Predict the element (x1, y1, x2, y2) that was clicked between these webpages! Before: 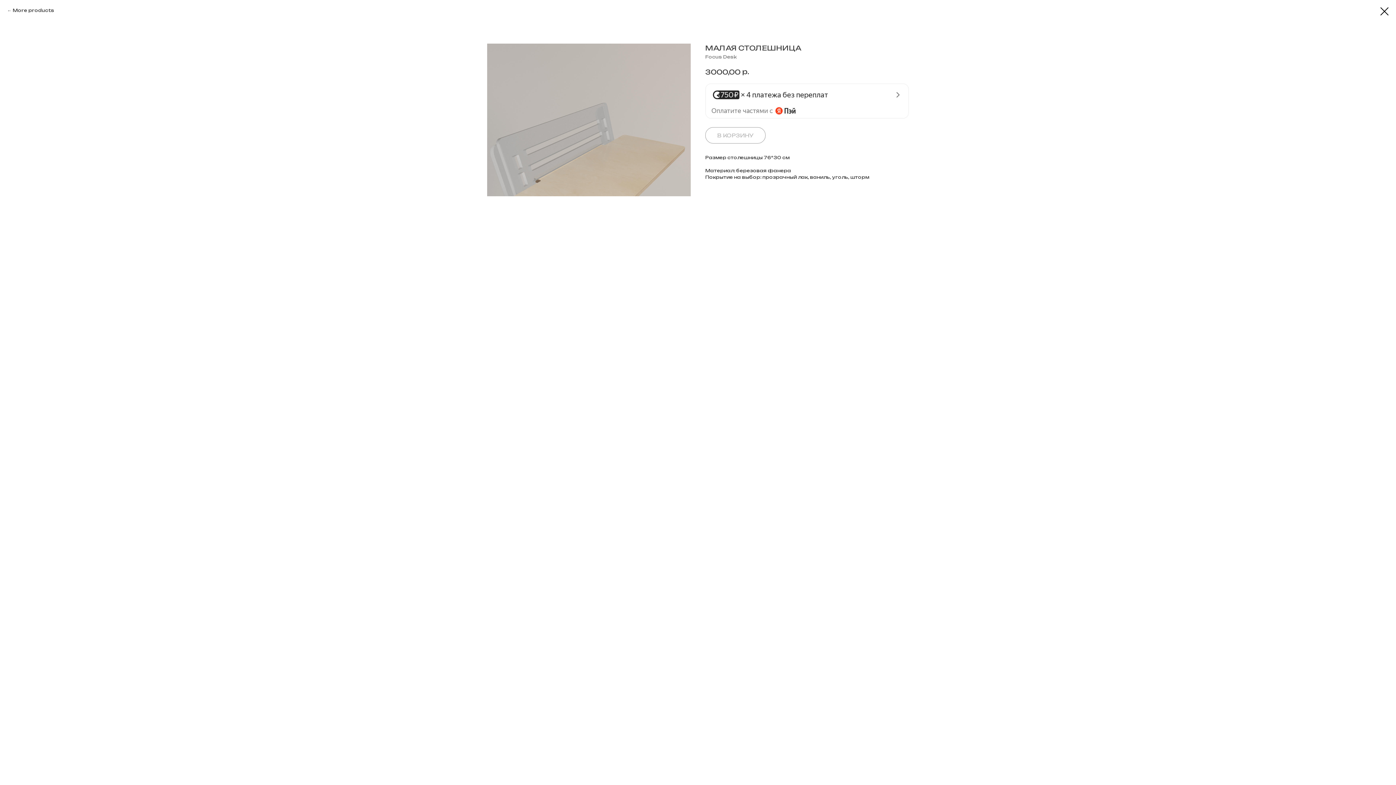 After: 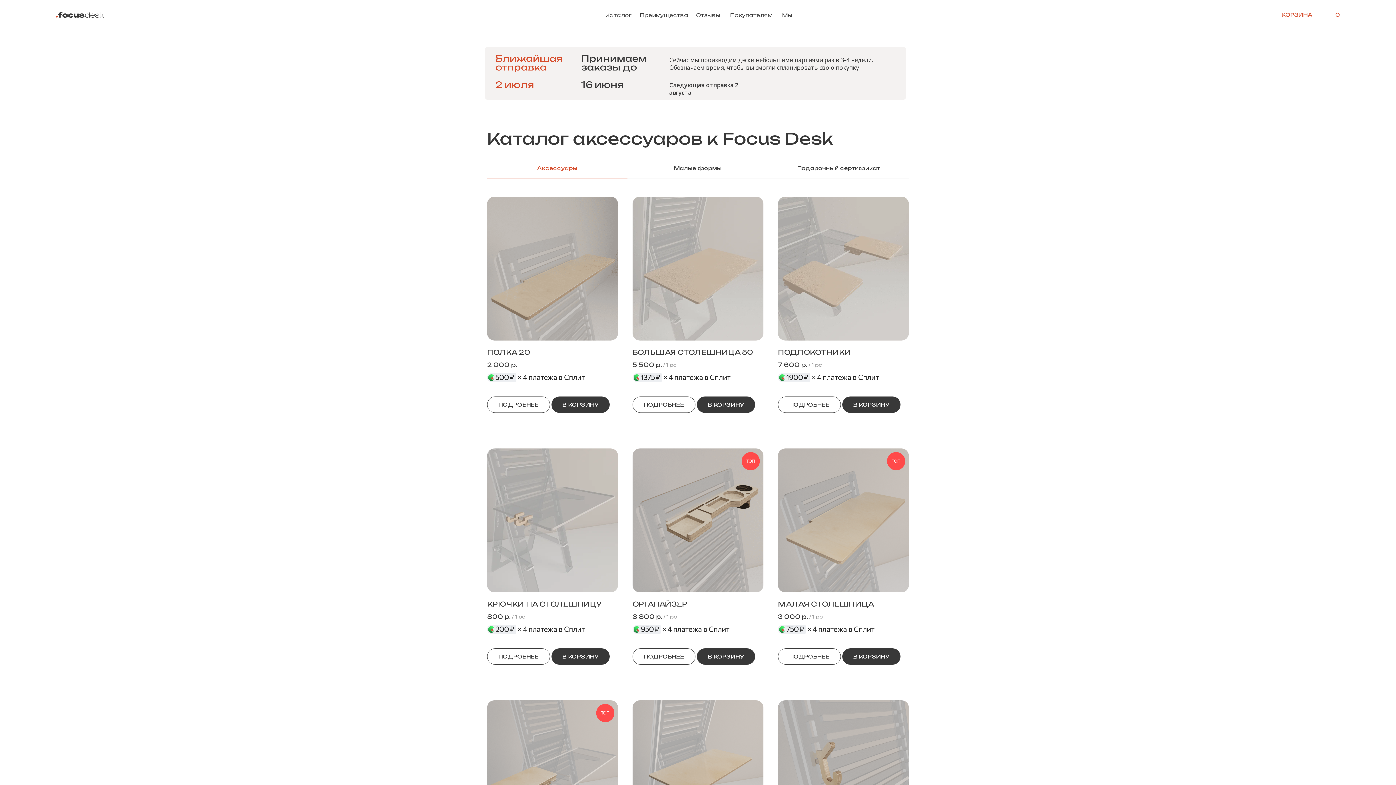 Action: bbox: (1380, 7, 1389, 15)